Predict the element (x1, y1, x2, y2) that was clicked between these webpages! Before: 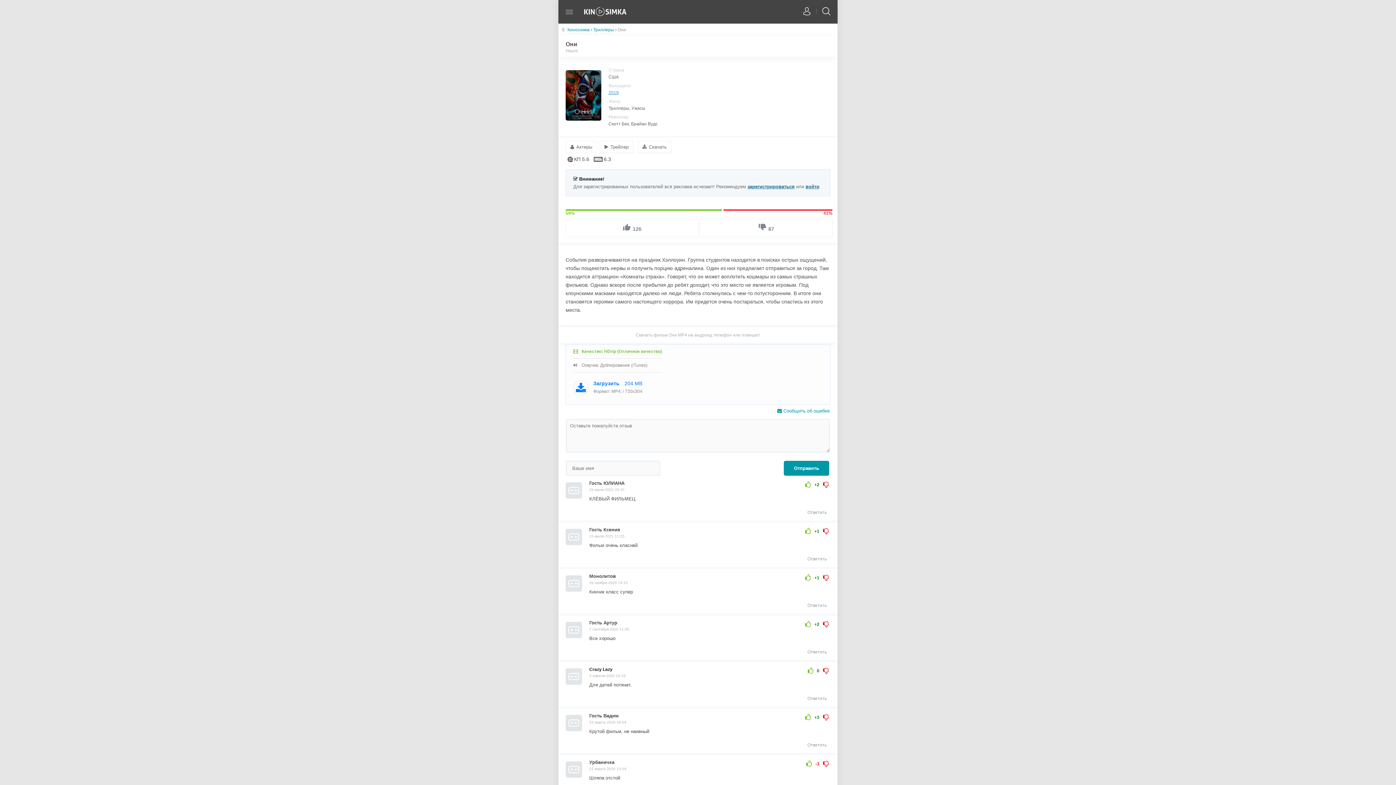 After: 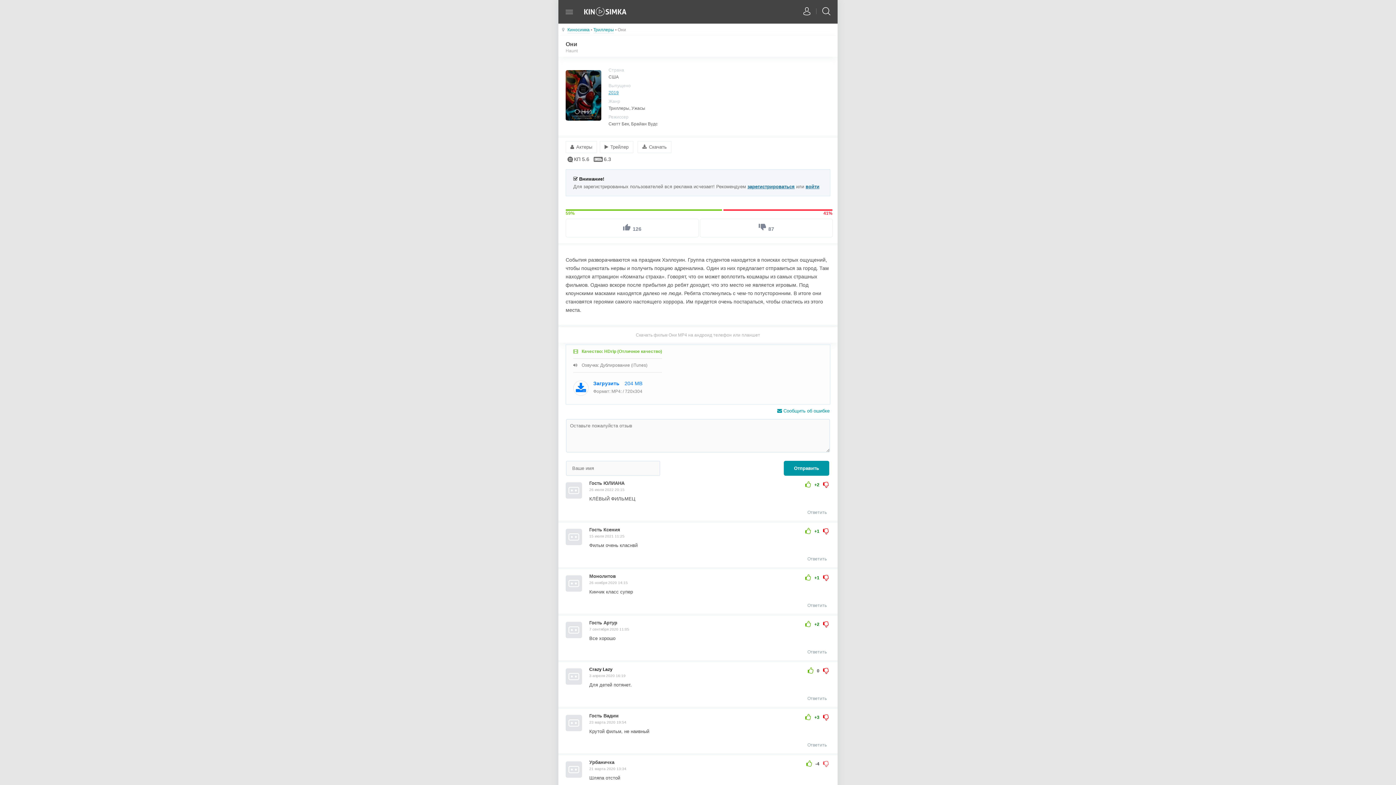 Action: bbox: (823, 758, 828, 769)